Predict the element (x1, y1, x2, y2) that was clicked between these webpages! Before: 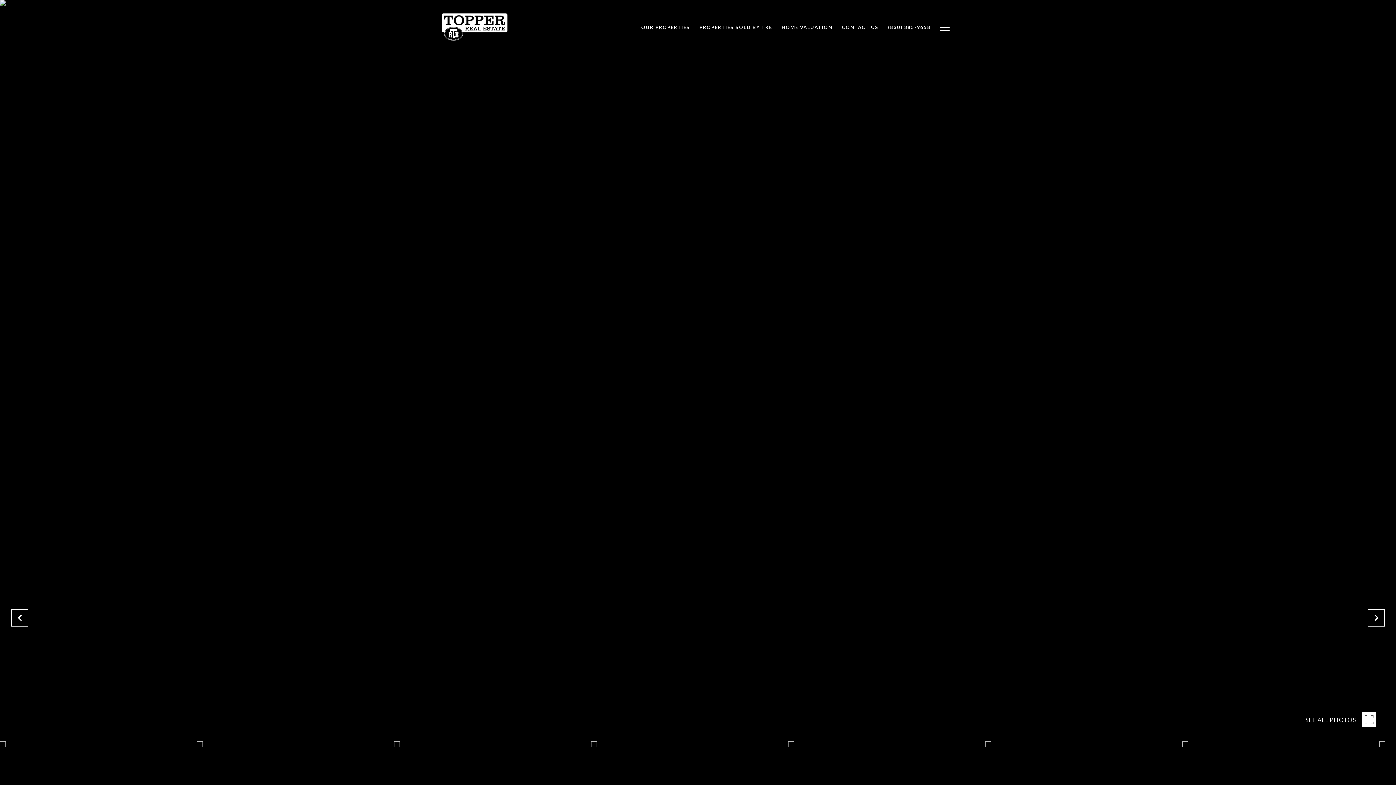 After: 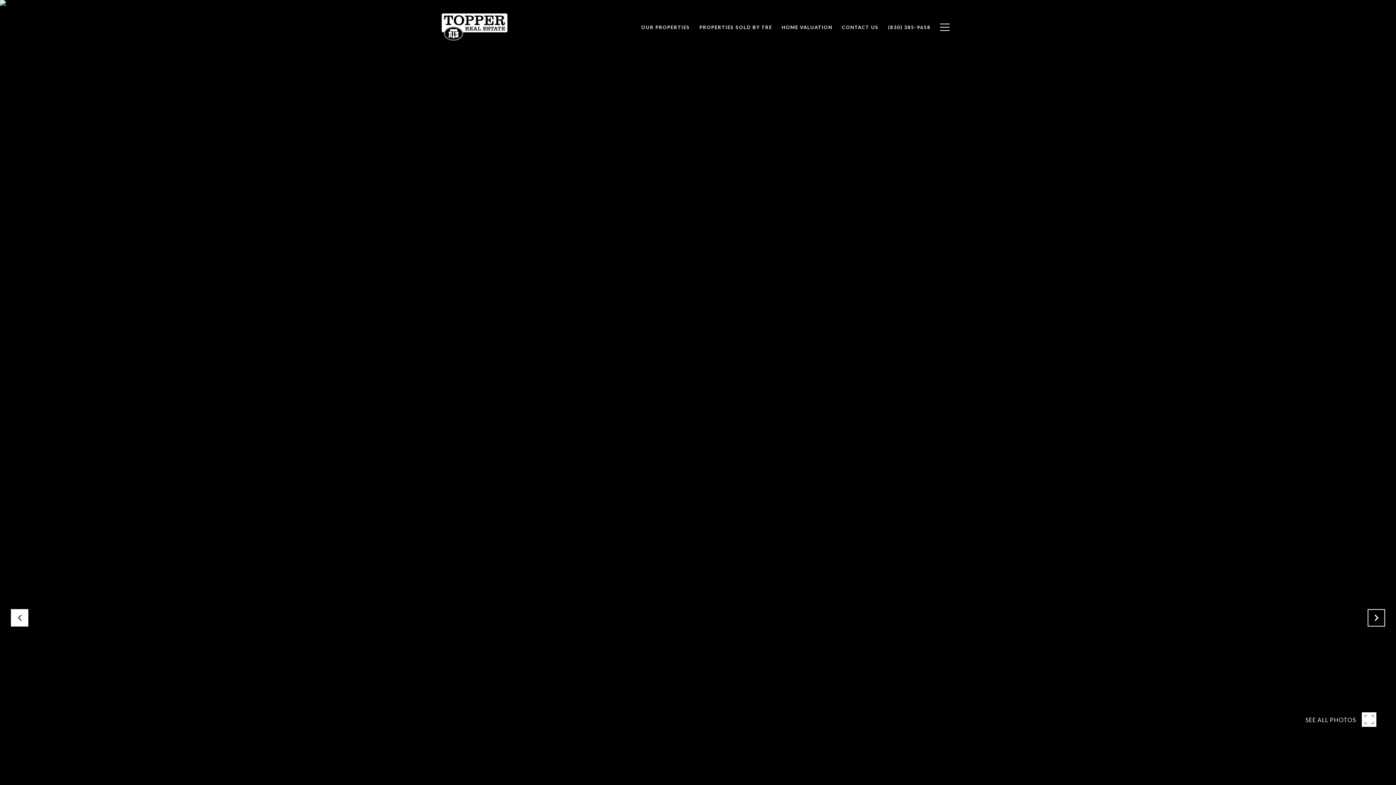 Action: bbox: (10, 609, 28, 626)